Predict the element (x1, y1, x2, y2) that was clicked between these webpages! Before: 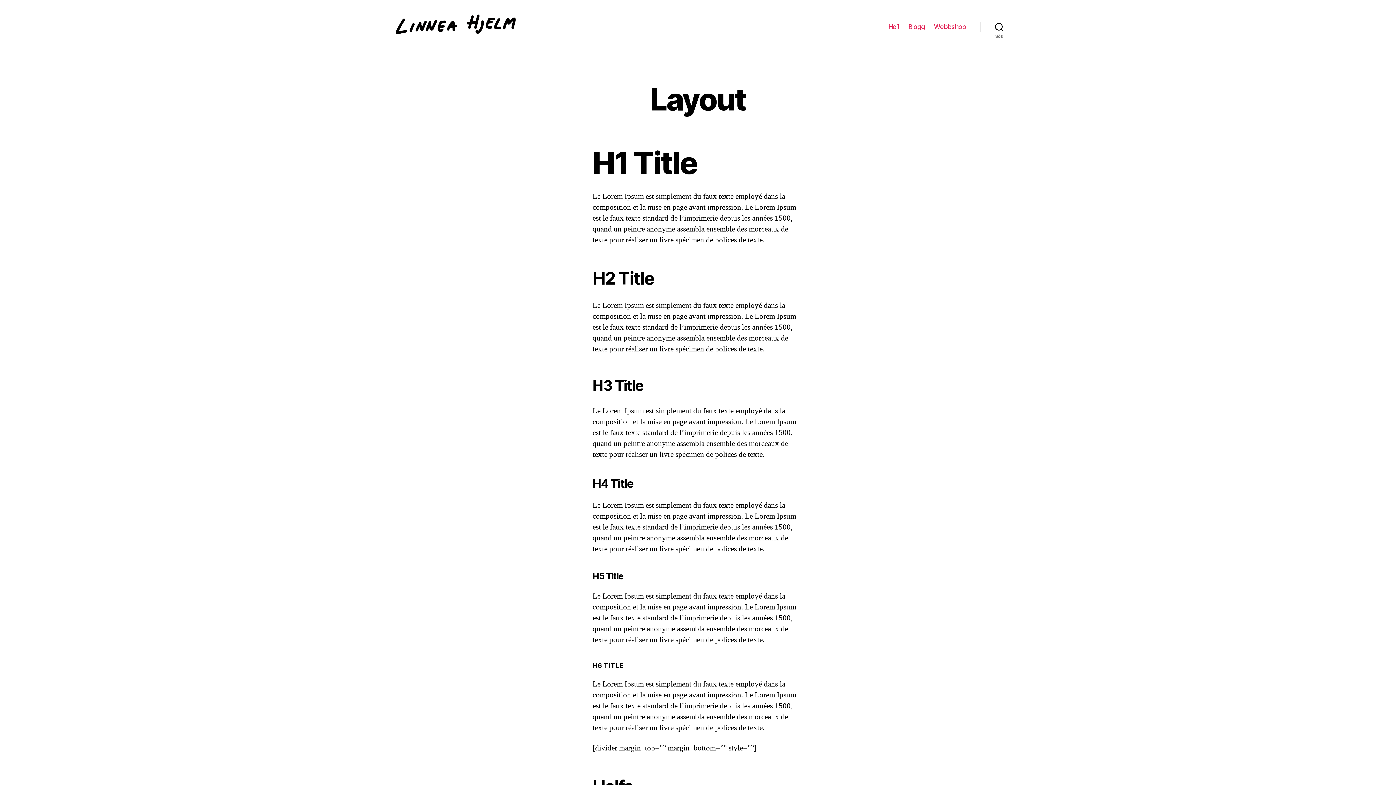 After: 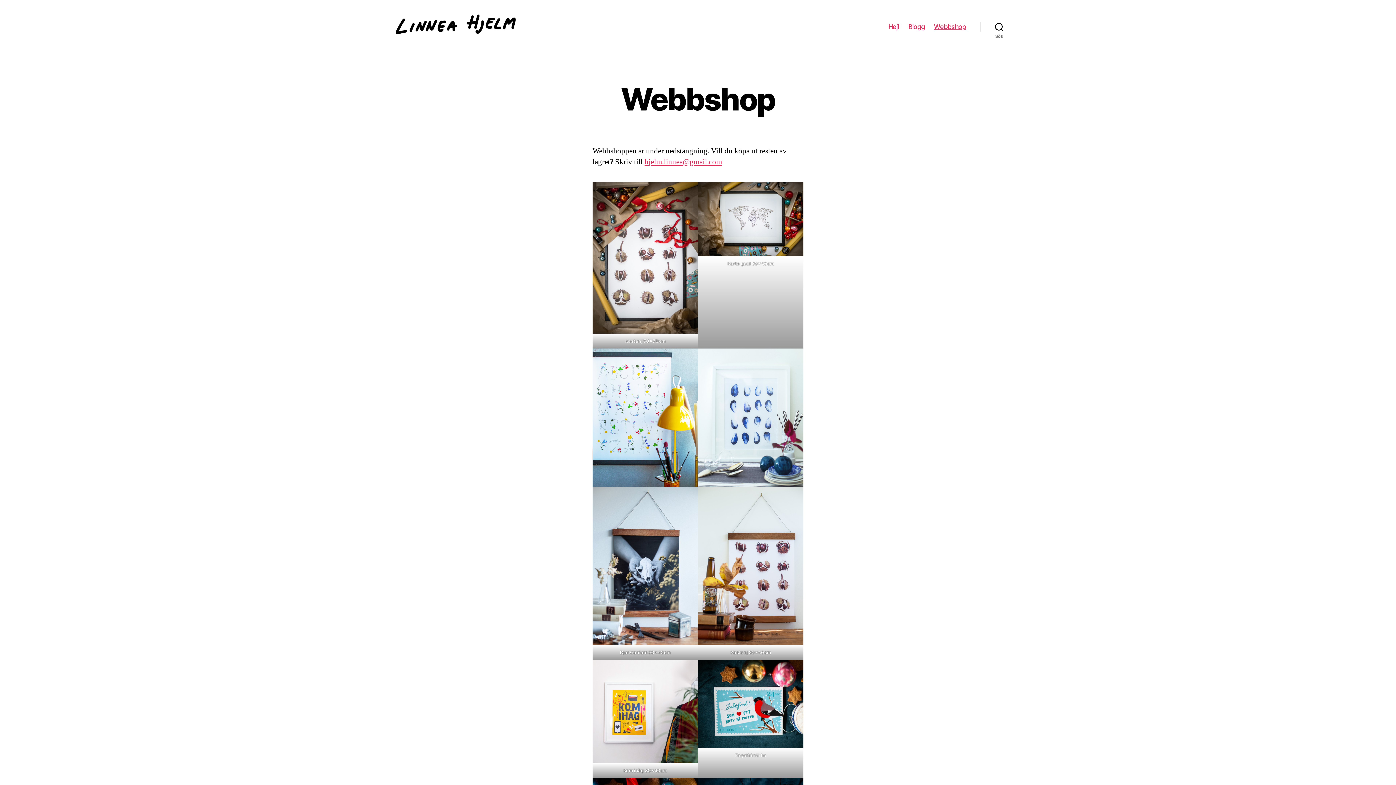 Action: label: Webbshop bbox: (934, 22, 966, 30)